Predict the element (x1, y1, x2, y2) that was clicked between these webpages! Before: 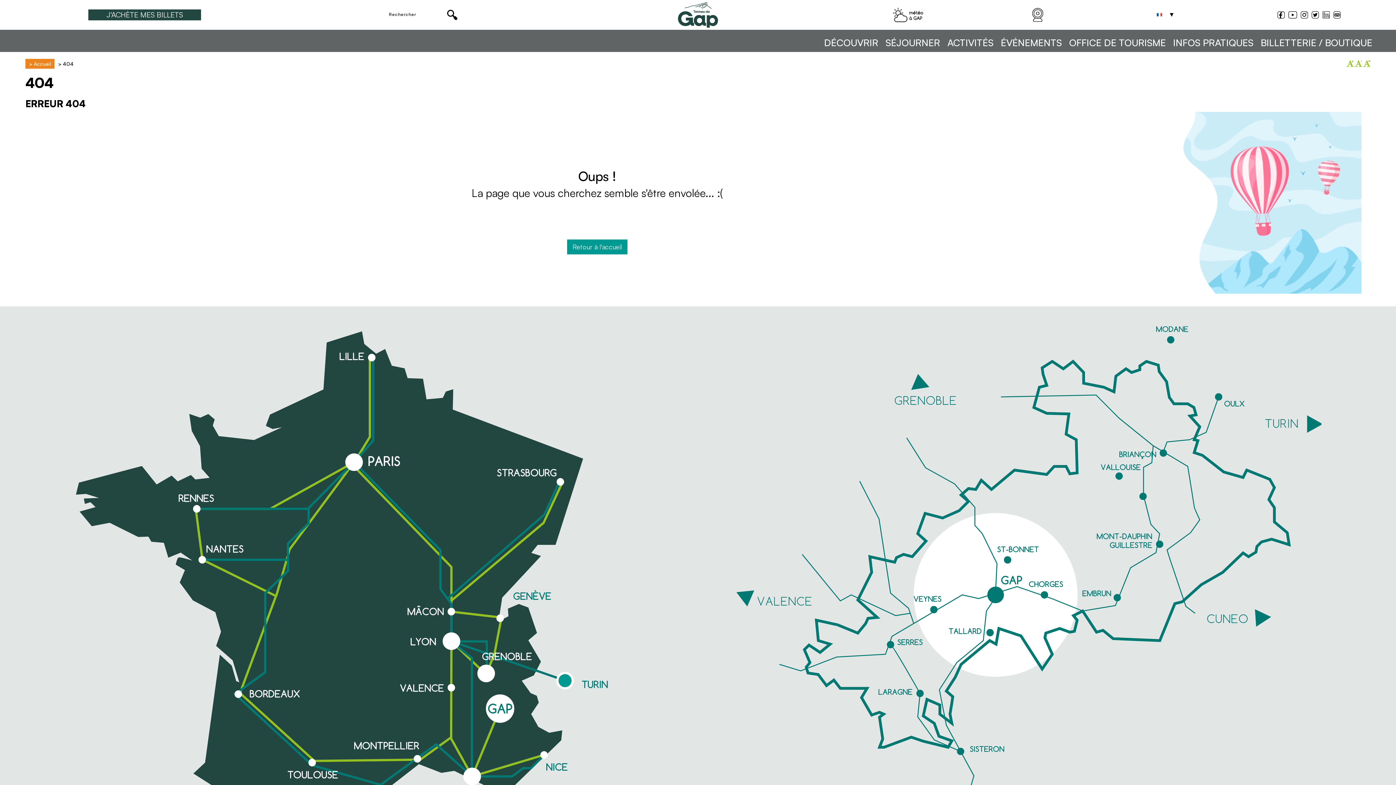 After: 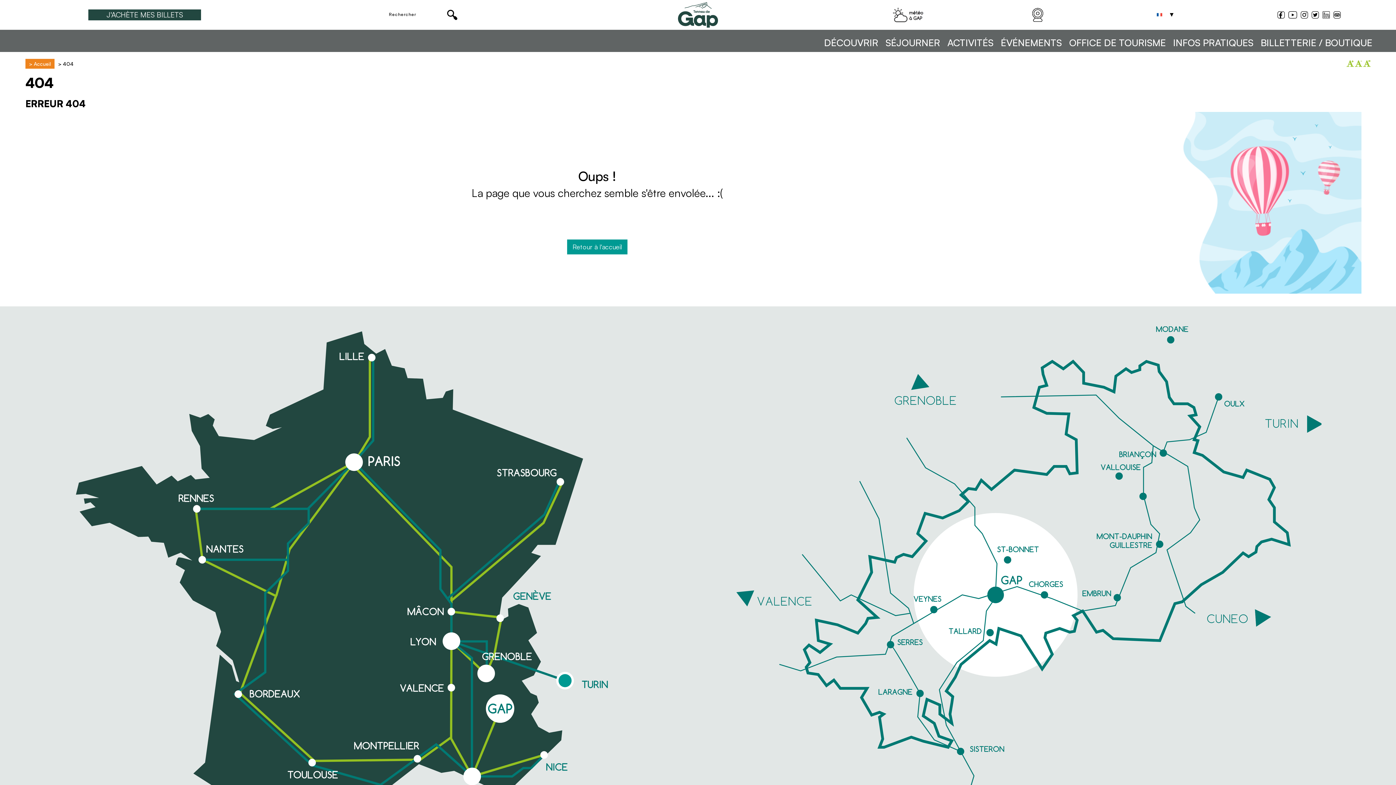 Action: bbox: (1322, 11, 1330, 18)